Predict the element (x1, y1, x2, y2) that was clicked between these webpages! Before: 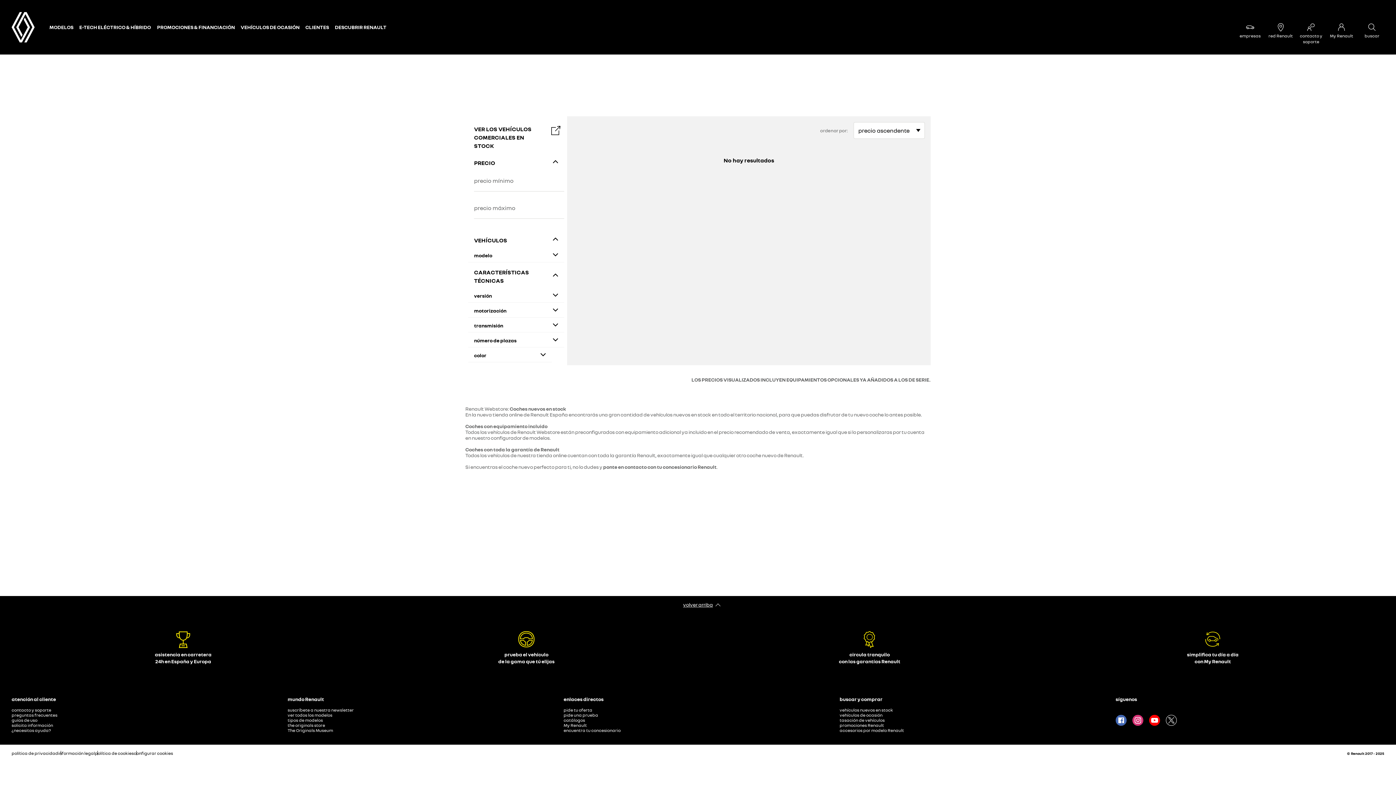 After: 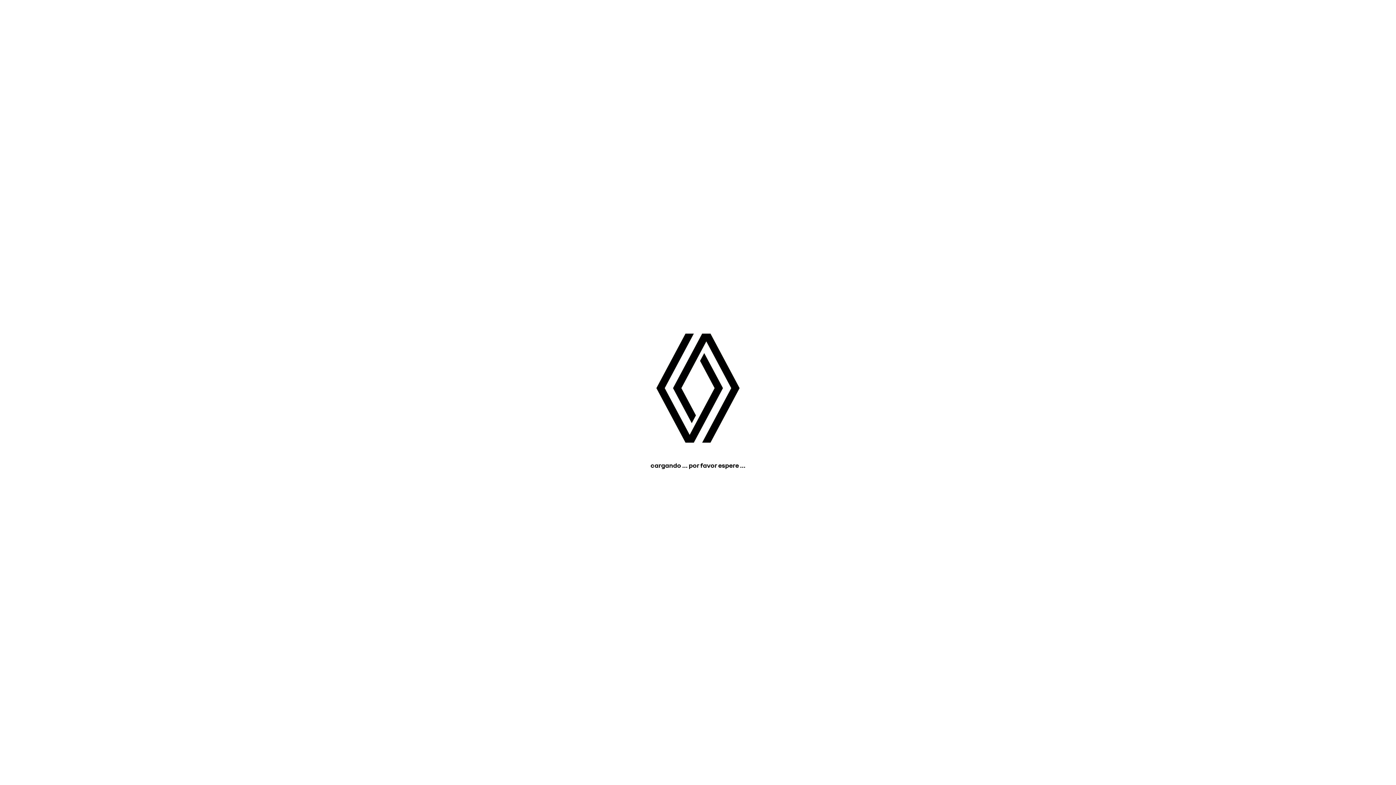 Action: bbox: (563, 722, 587, 728) label: My Renault